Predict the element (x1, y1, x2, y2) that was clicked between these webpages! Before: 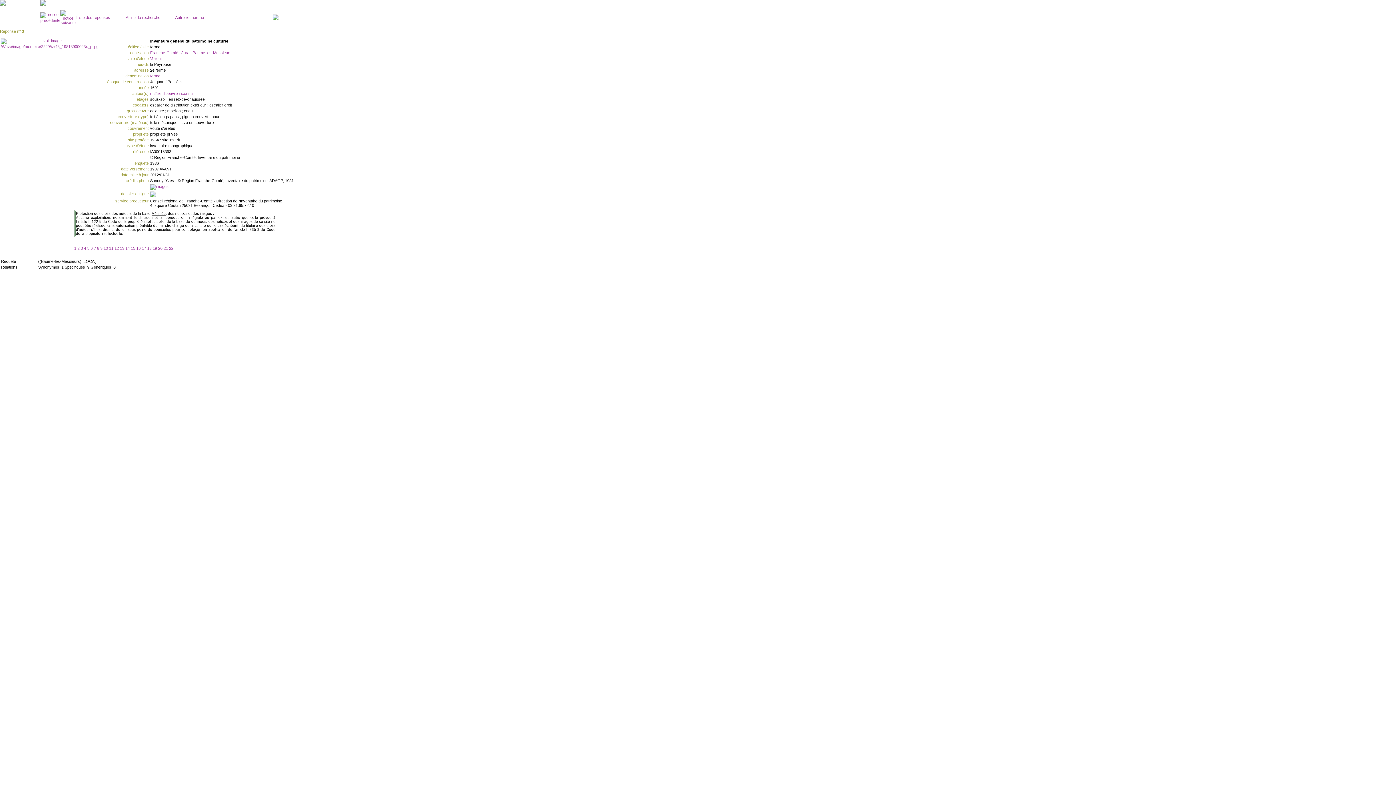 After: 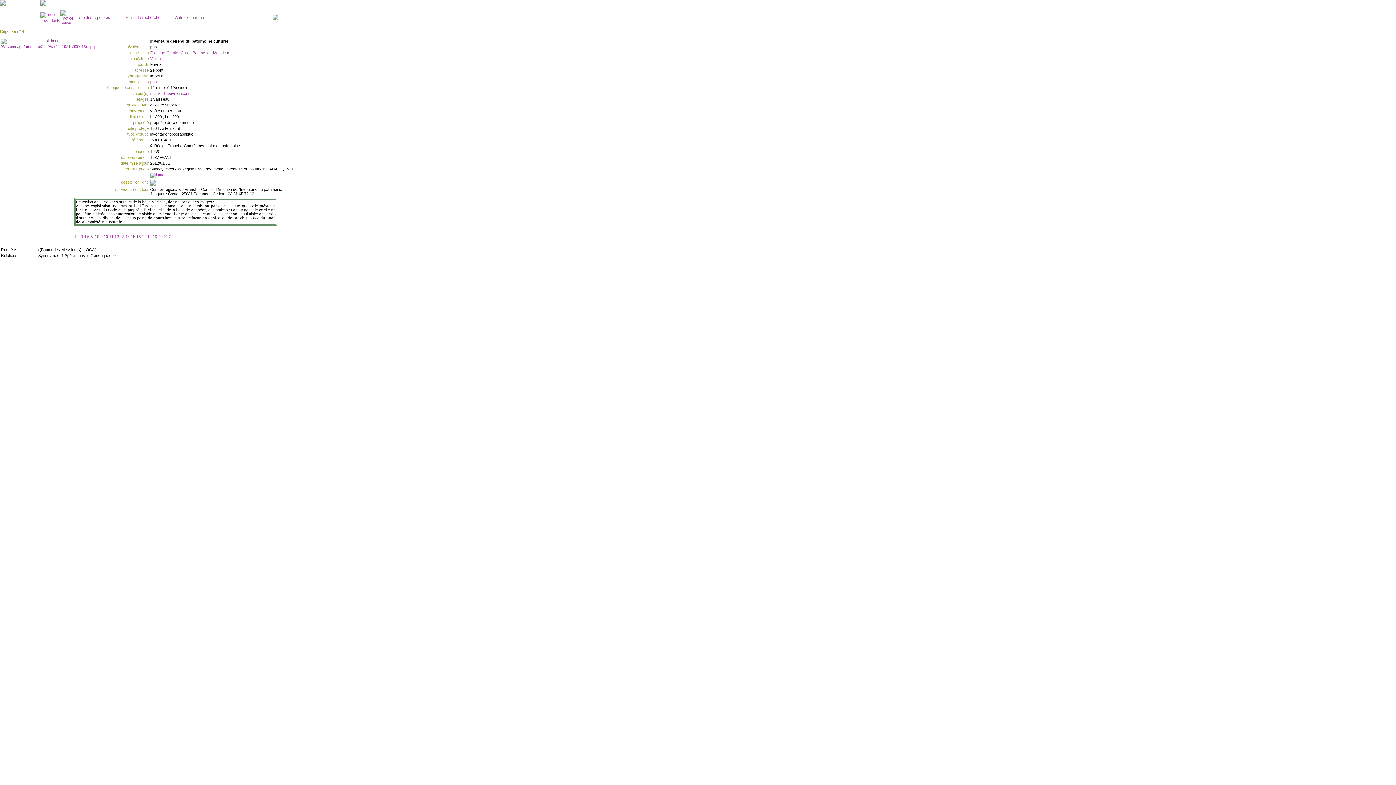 Action: label: 4  bbox: (84, 246, 87, 250)